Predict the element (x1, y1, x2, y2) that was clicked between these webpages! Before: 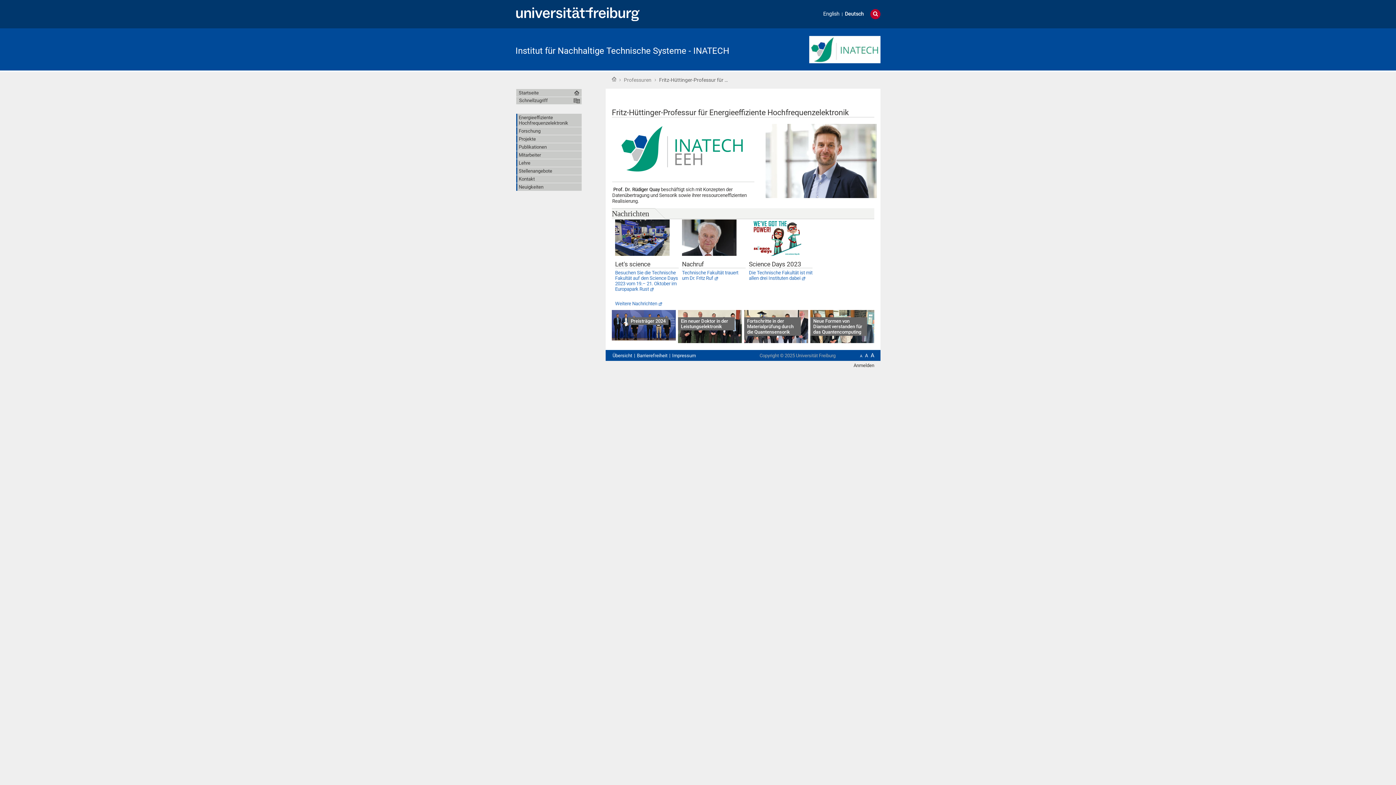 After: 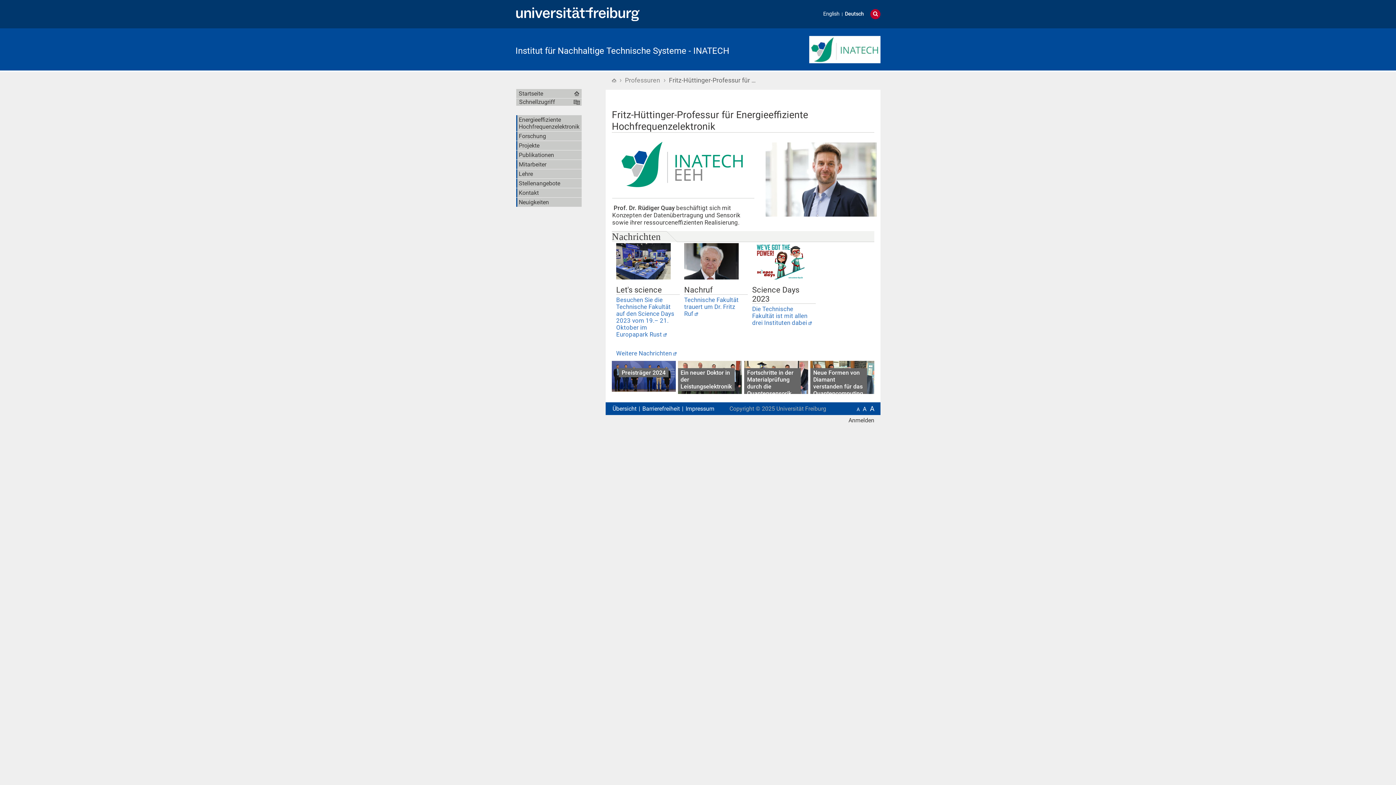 Action: label: A bbox: (870, 352, 874, 358)